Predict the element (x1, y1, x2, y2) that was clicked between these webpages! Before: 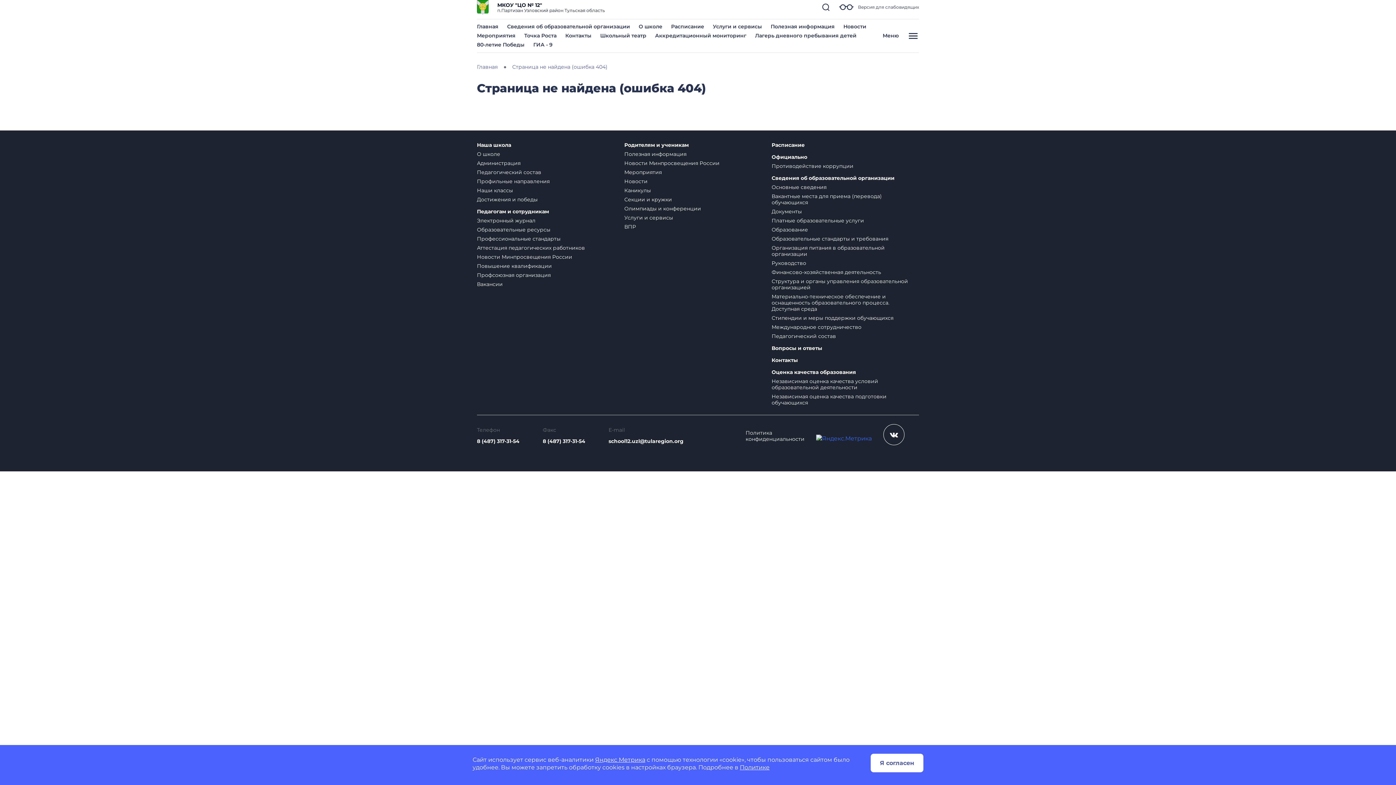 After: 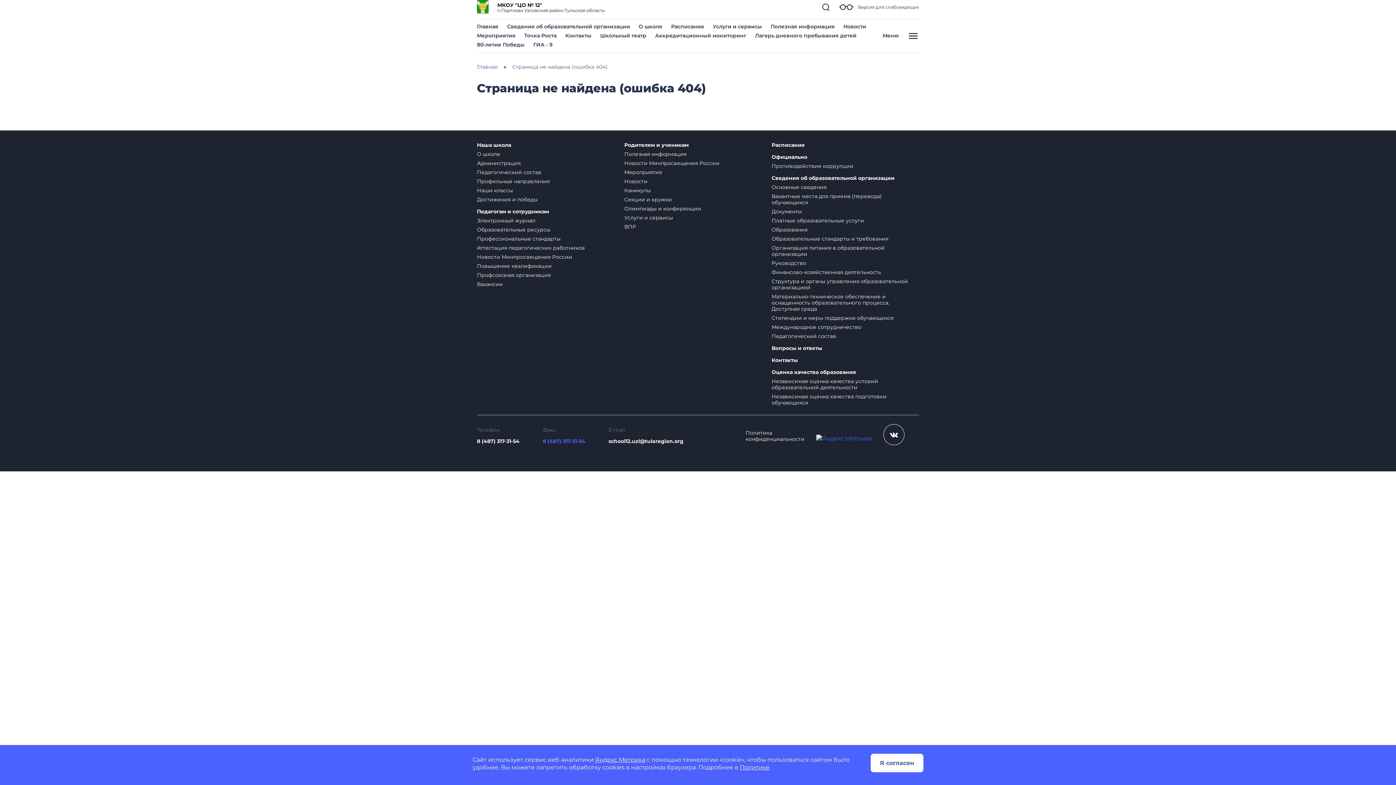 Action: label: 8 (487) 317-31-54 bbox: (542, 438, 585, 444)